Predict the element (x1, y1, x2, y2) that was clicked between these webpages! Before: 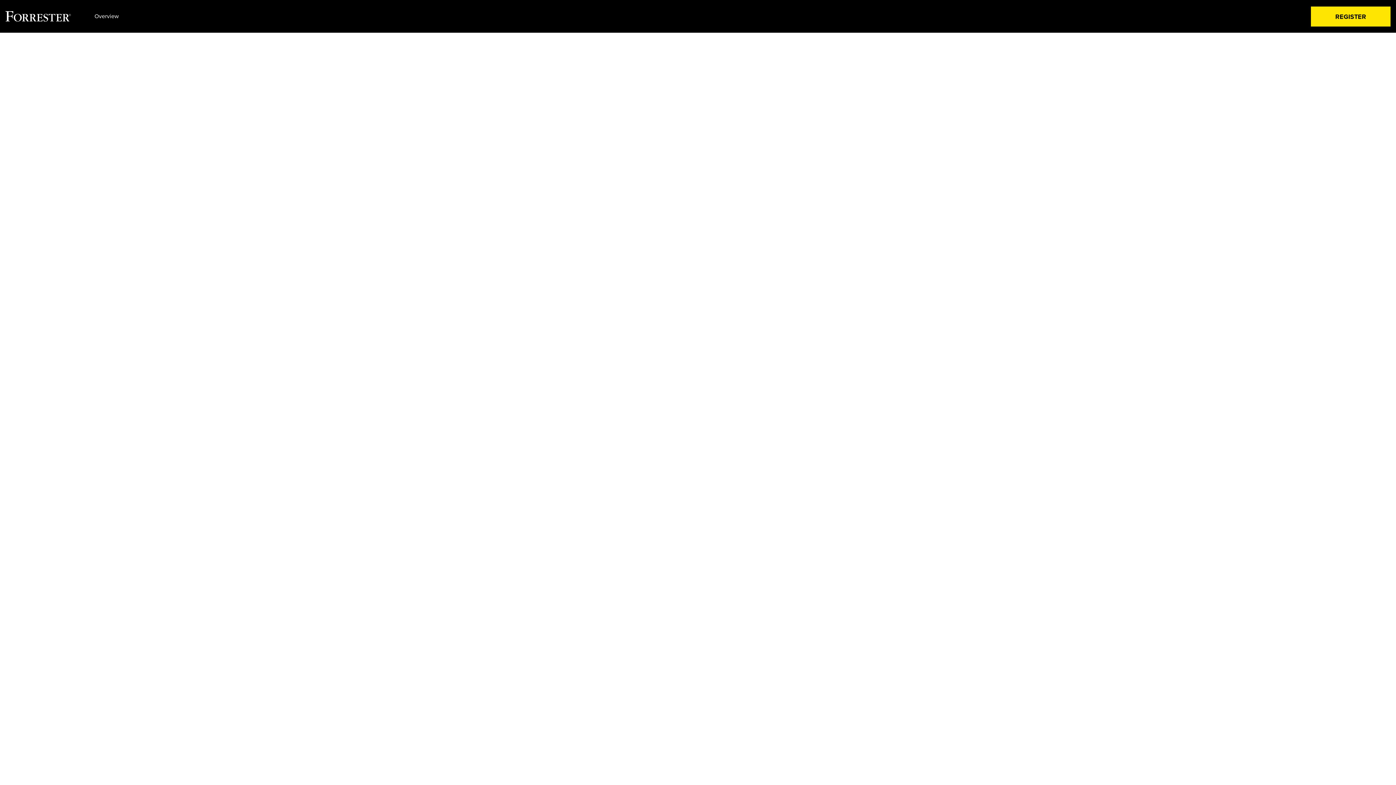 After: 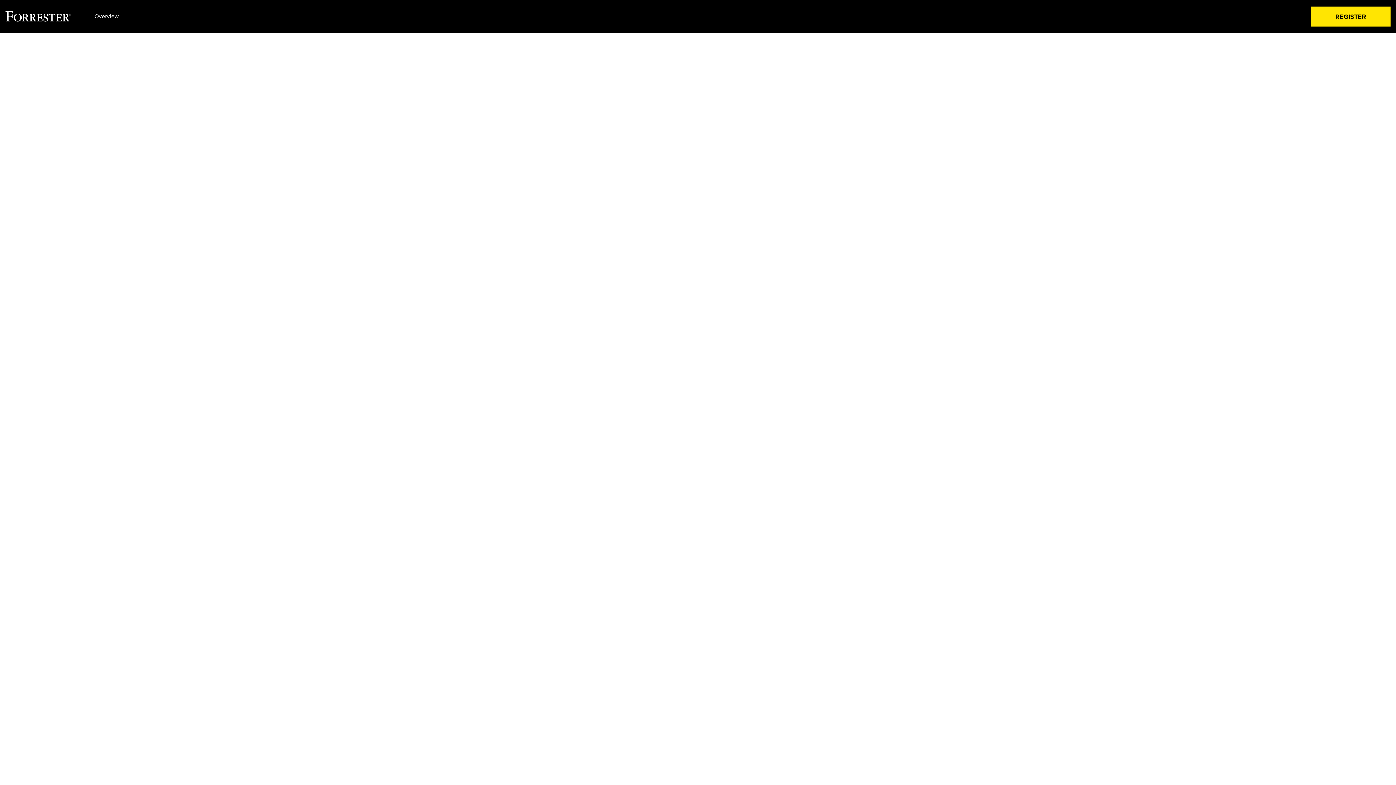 Action: bbox: (94, 12, 118, 20) label: Overview